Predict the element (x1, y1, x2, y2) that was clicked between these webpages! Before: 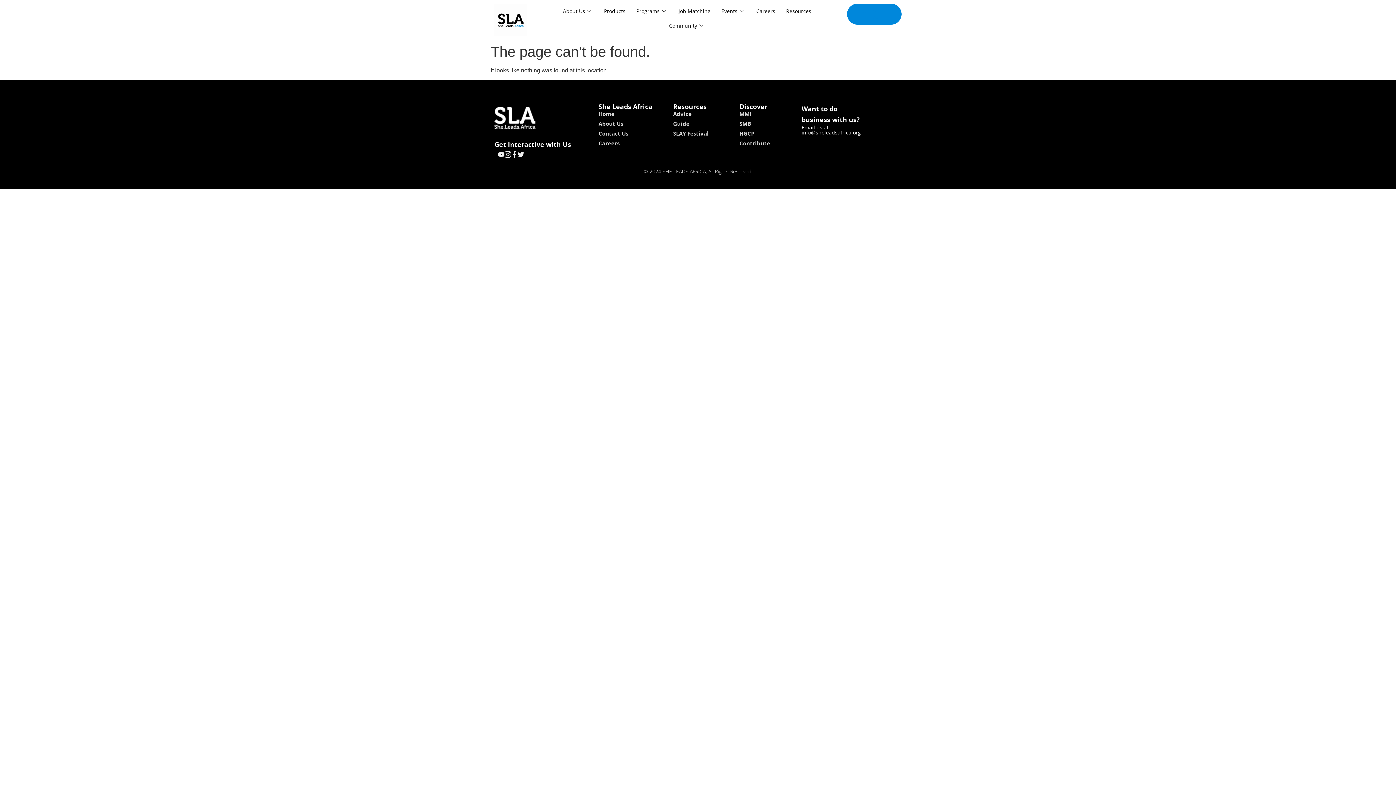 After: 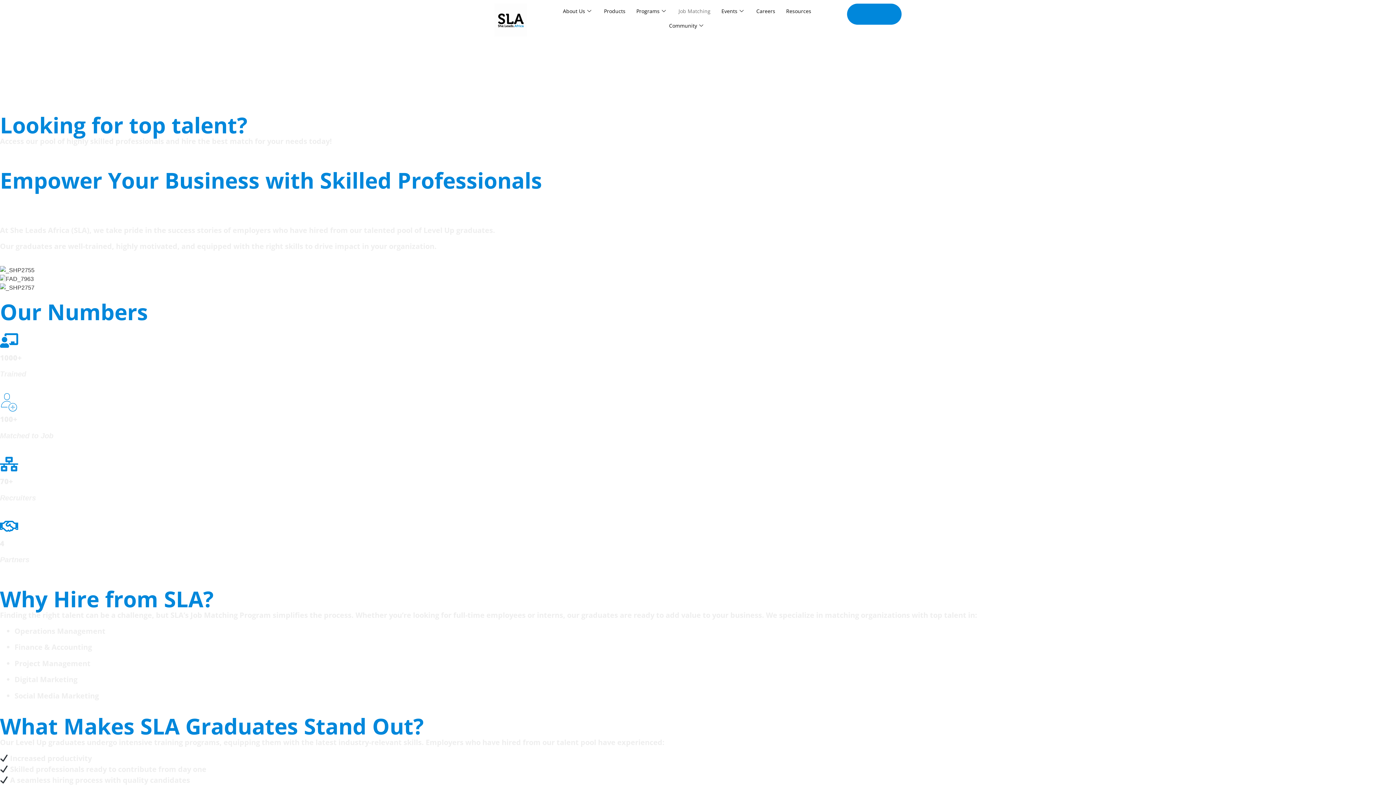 Action: label: Job Matching bbox: (673, 3, 716, 18)